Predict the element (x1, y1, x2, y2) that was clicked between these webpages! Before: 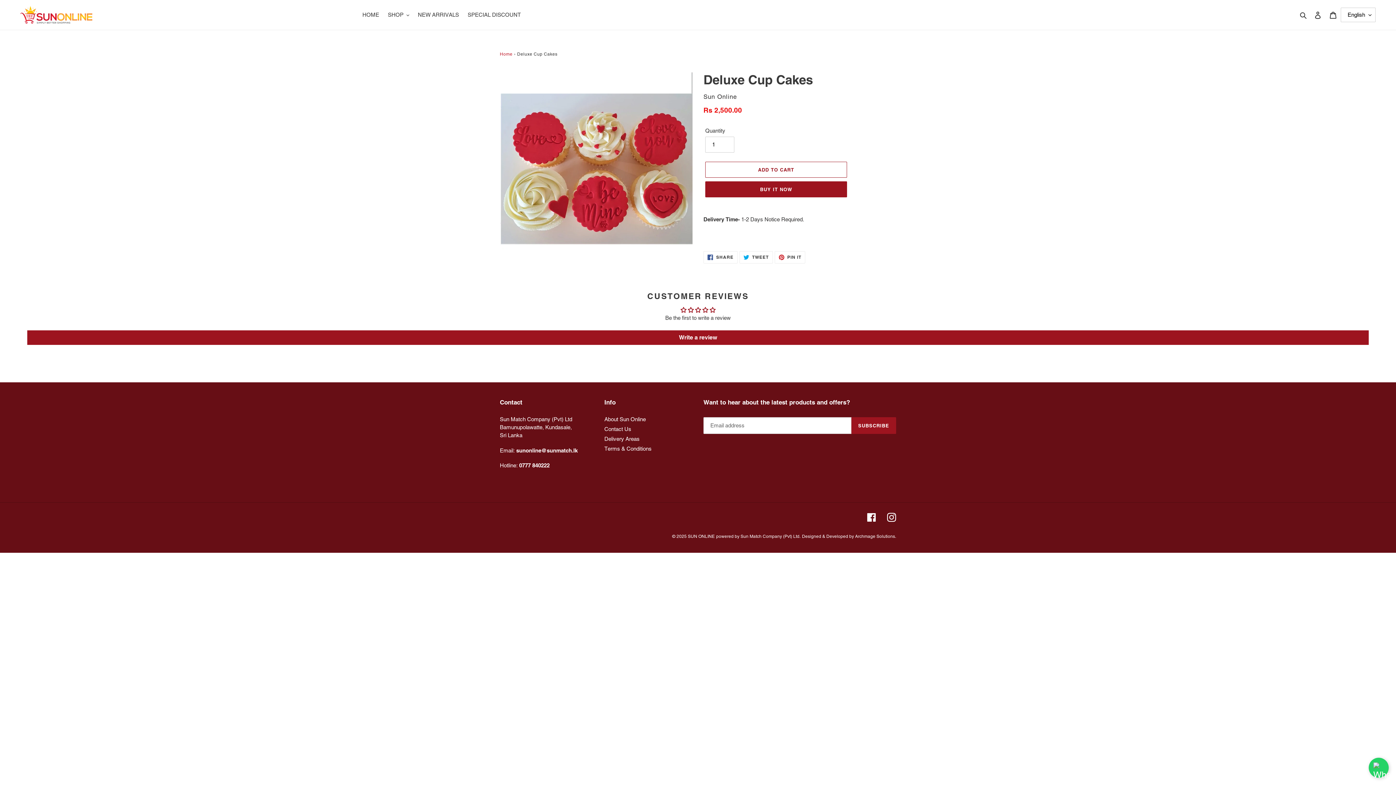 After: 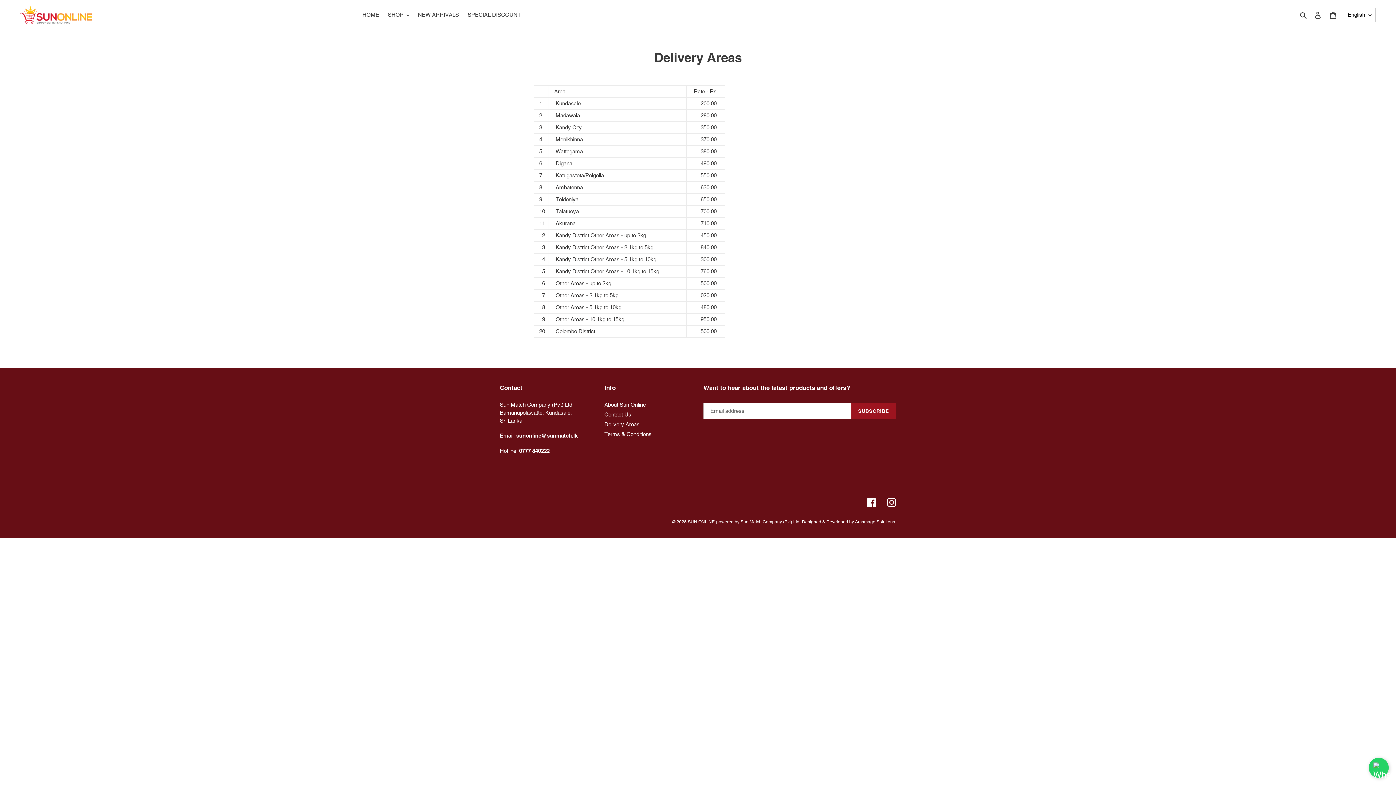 Action: bbox: (604, 436, 639, 442) label: Delivery Areas